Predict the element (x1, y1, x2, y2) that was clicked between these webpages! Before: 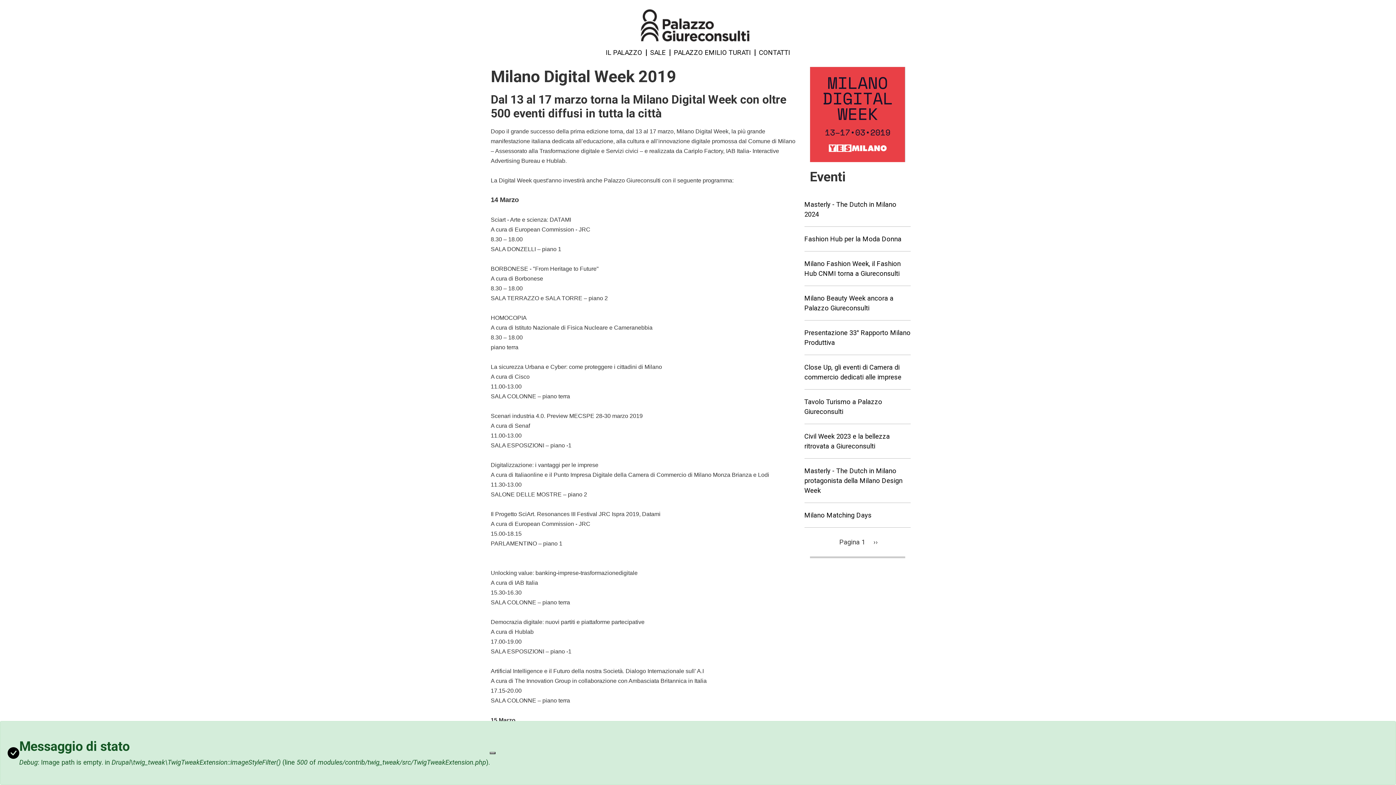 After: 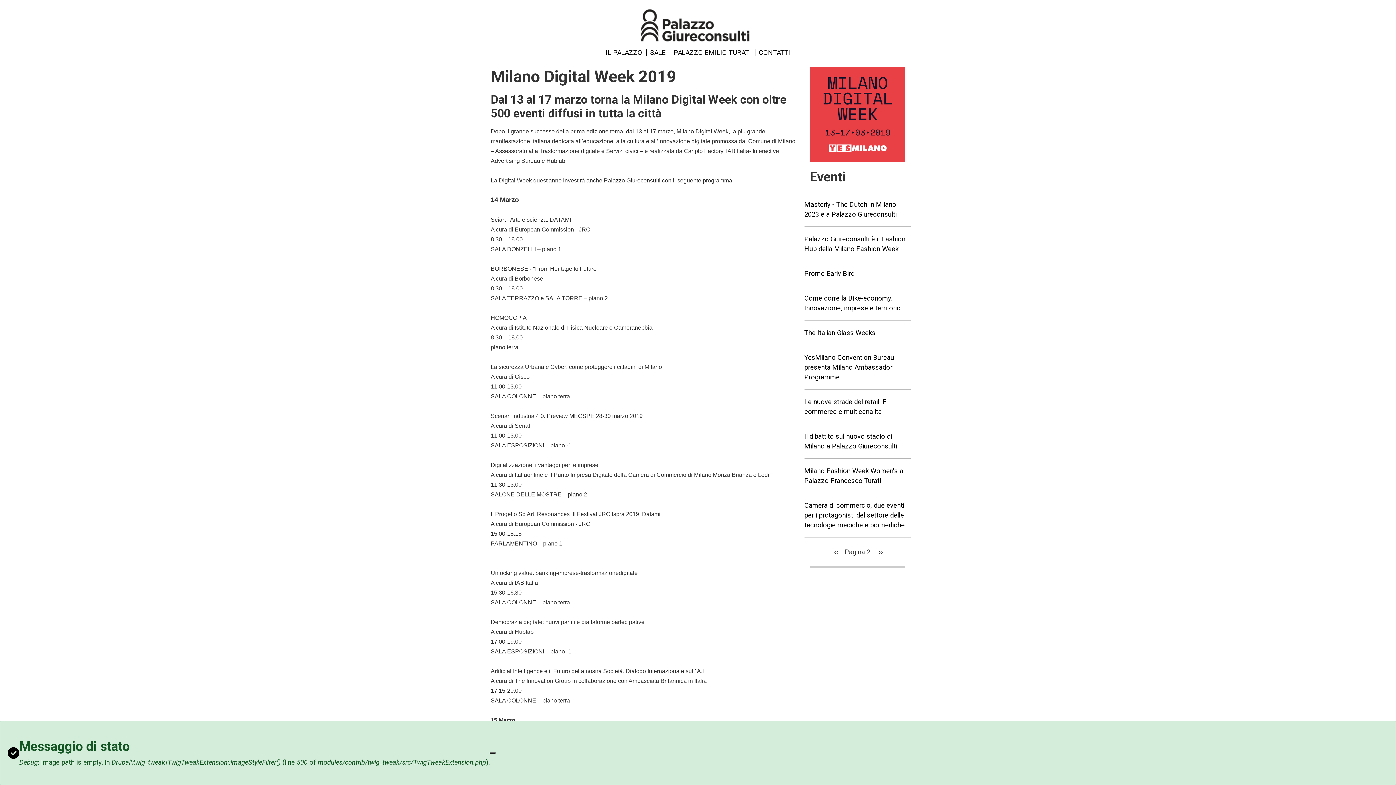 Action: bbox: (869, 535, 880, 549) label: Pagina successiva
››